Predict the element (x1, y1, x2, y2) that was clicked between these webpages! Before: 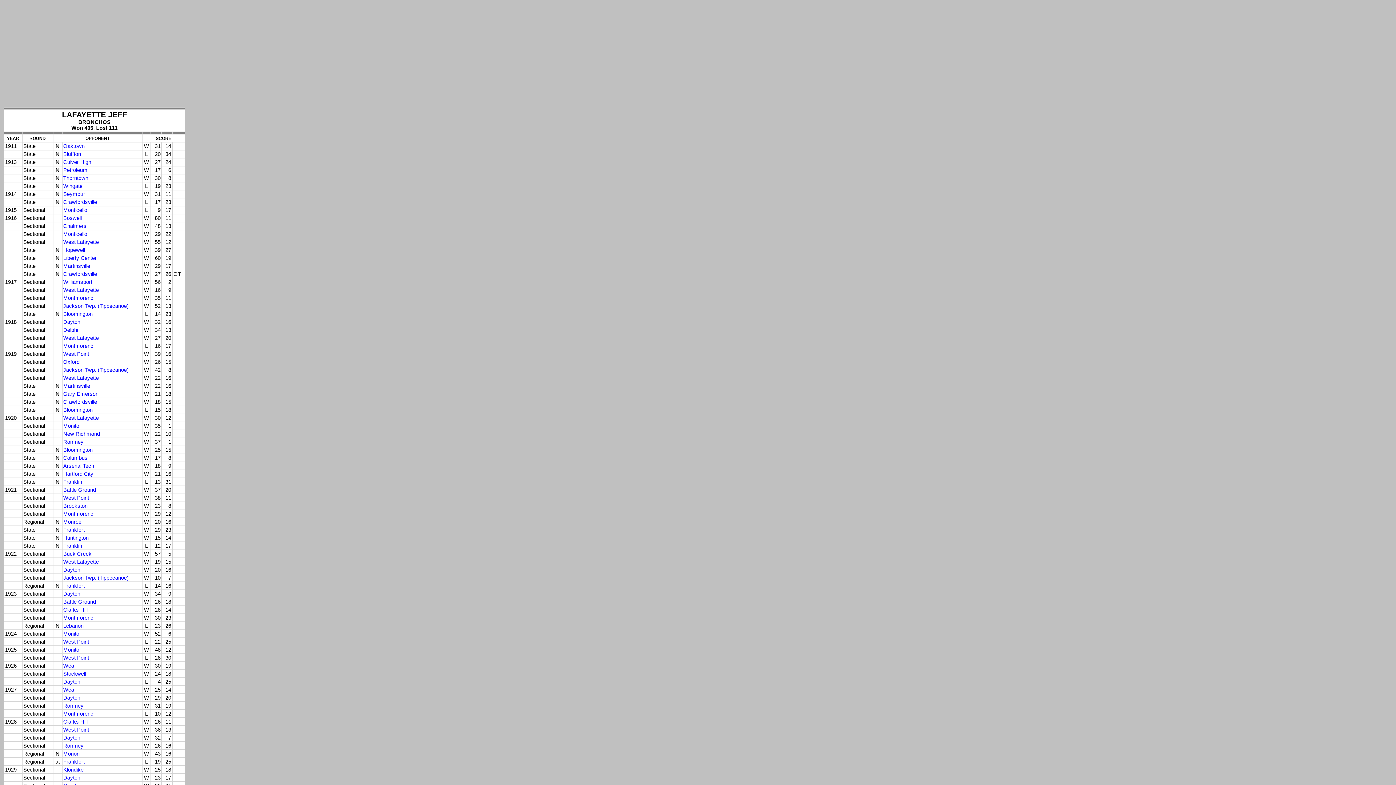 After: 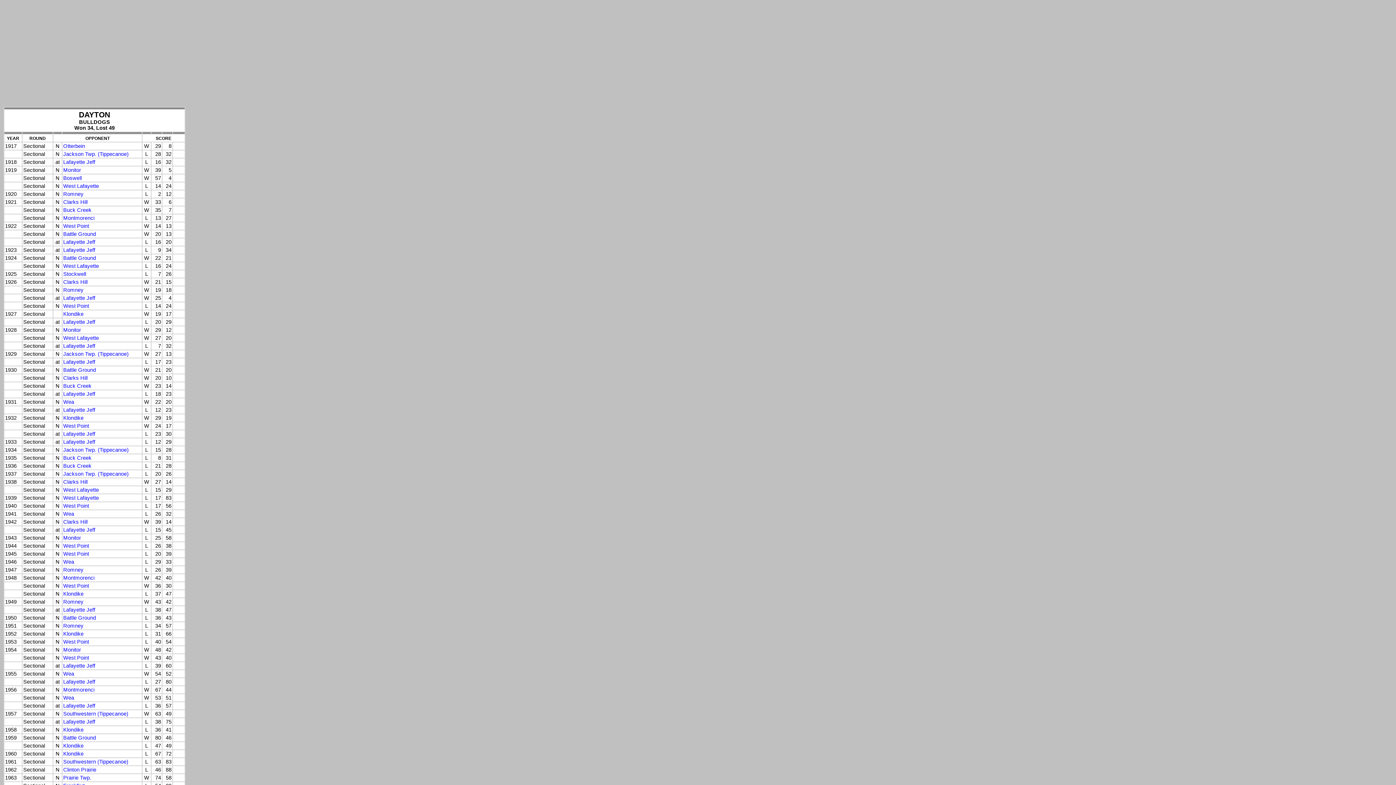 Action: bbox: (63, 735, 80, 741) label: Dayton